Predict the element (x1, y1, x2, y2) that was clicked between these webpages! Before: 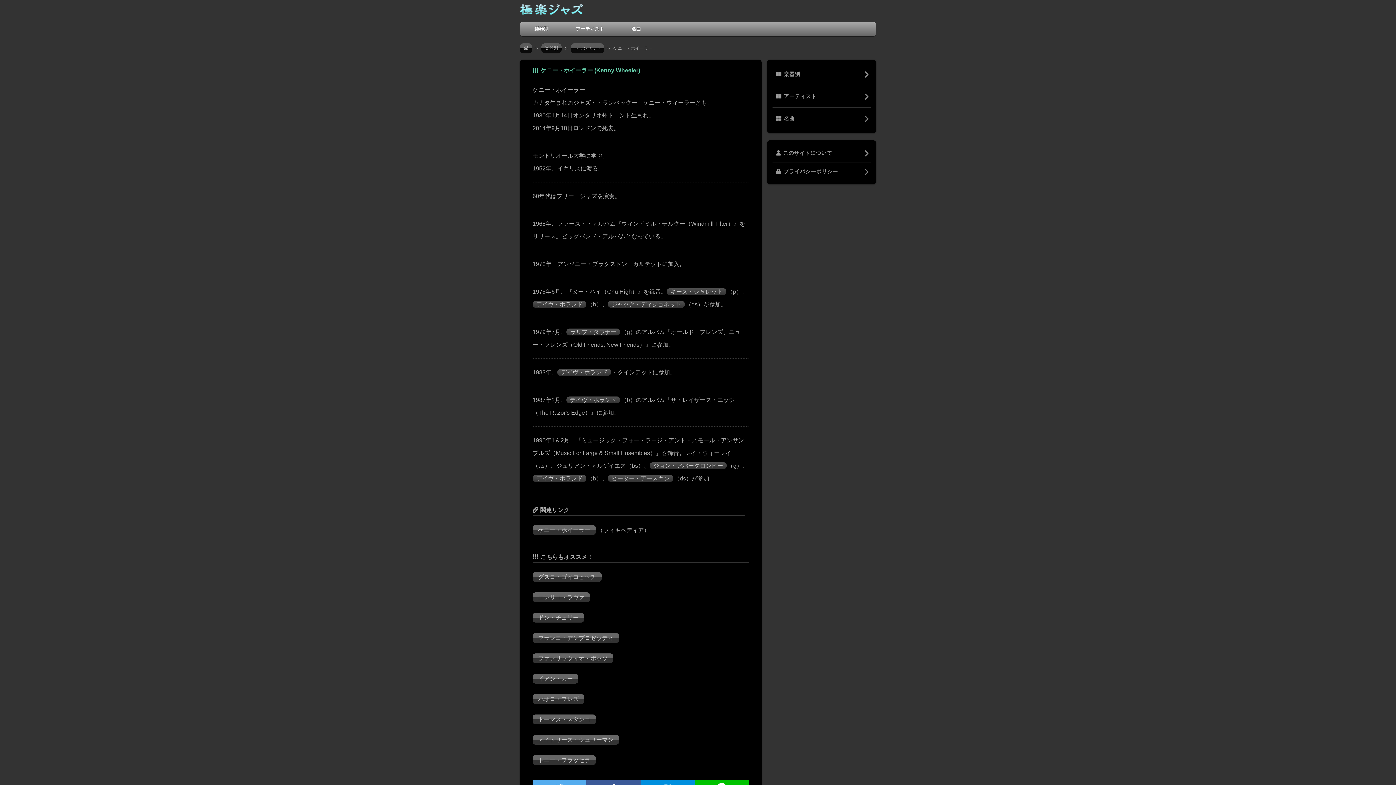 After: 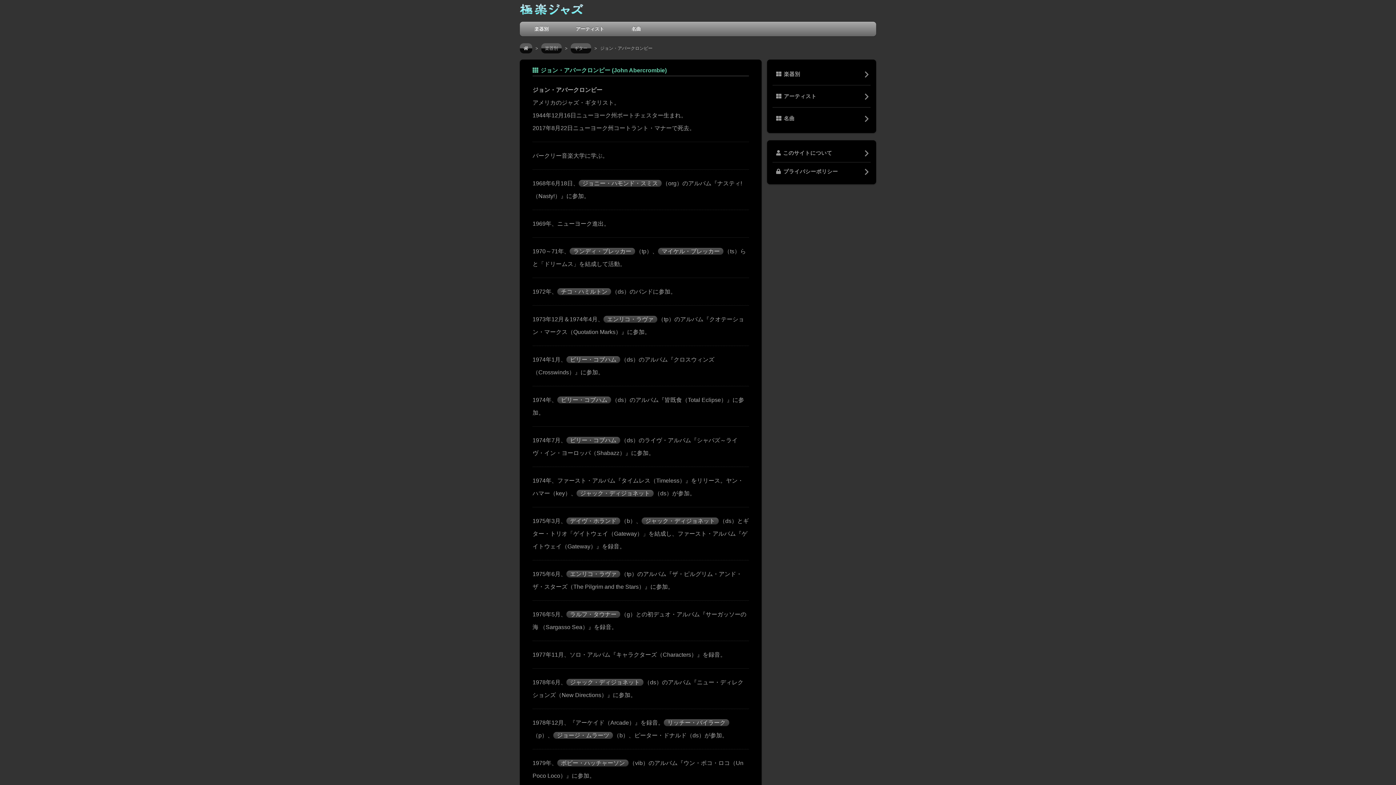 Action: bbox: (649, 462, 726, 469) label: ジョン・アバークロンビー